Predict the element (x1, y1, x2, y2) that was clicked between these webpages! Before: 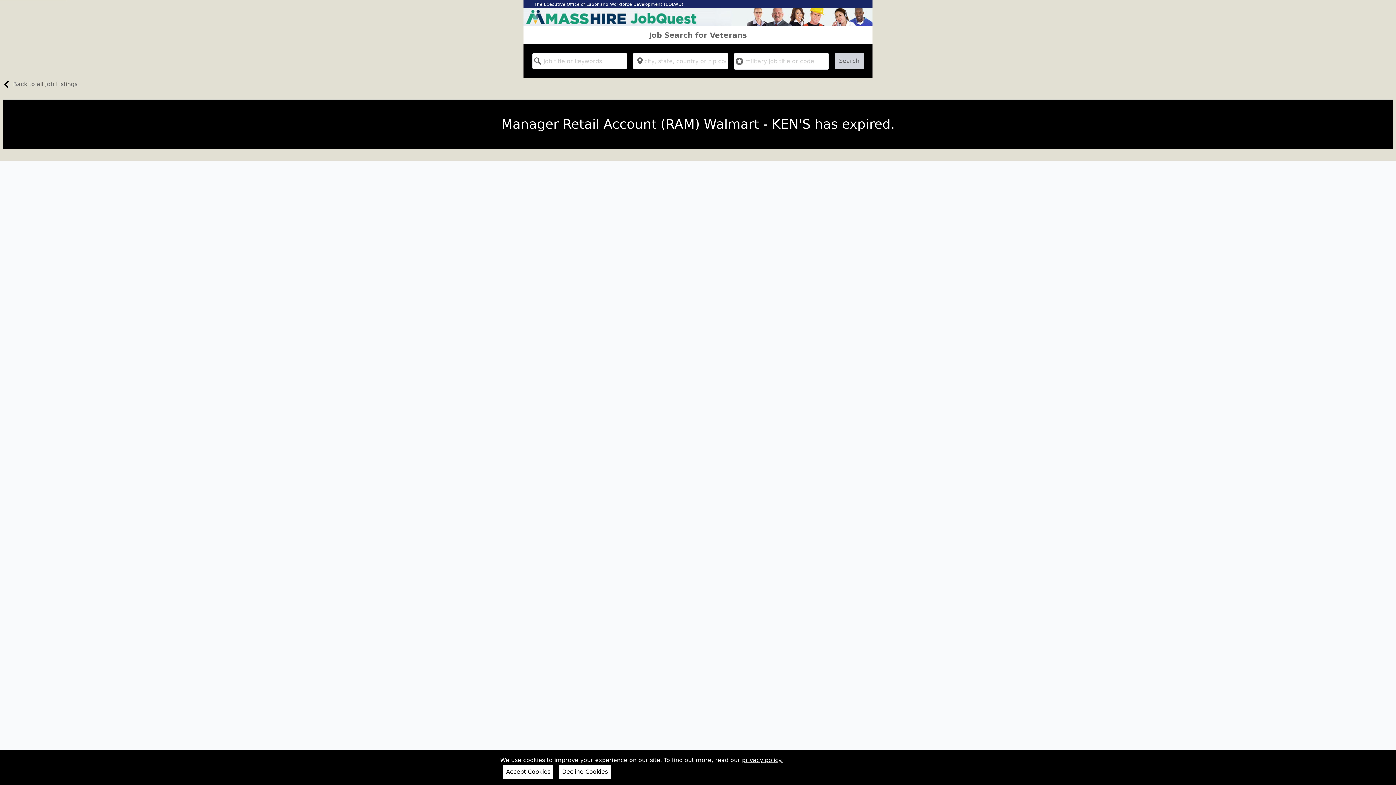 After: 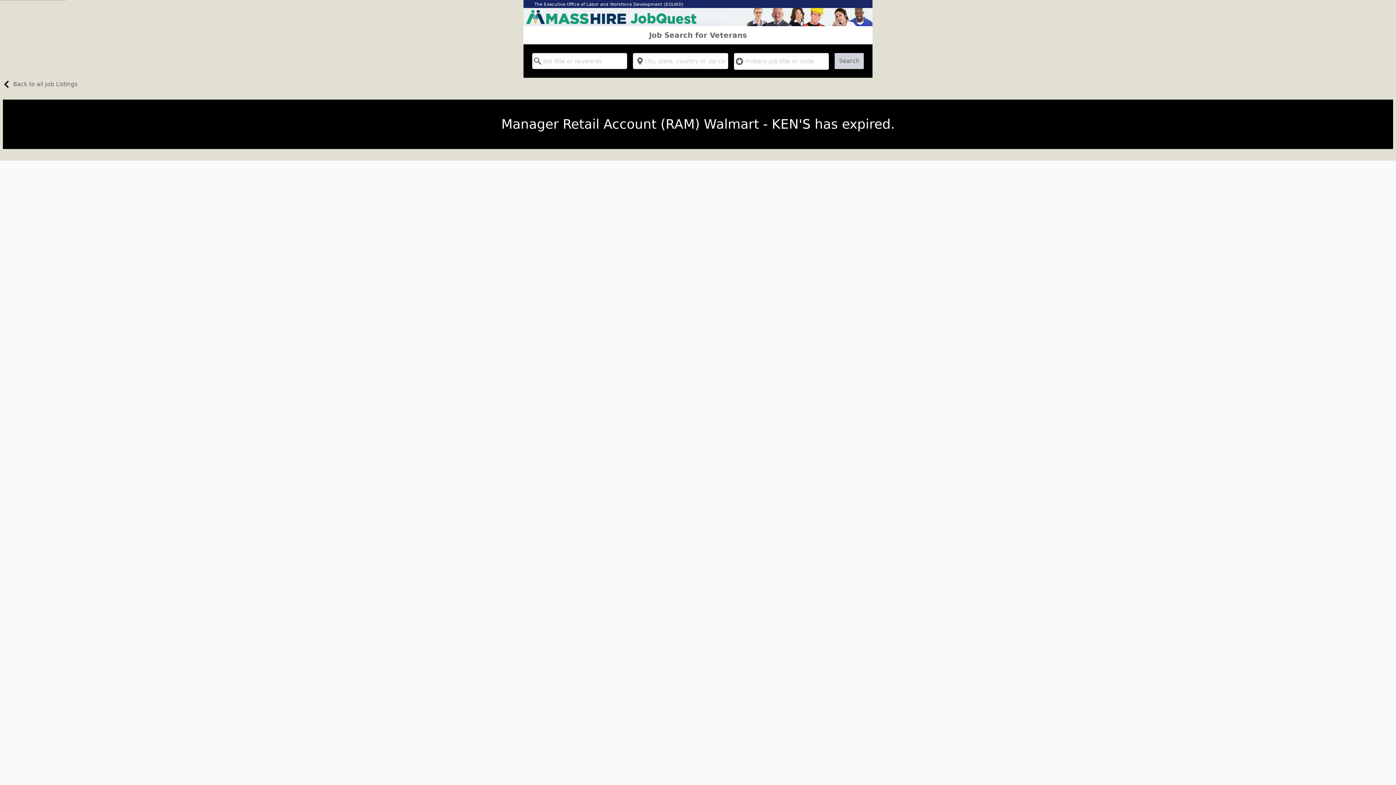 Action: bbox: (503, 765, 553, 779) label: Accept Cookies